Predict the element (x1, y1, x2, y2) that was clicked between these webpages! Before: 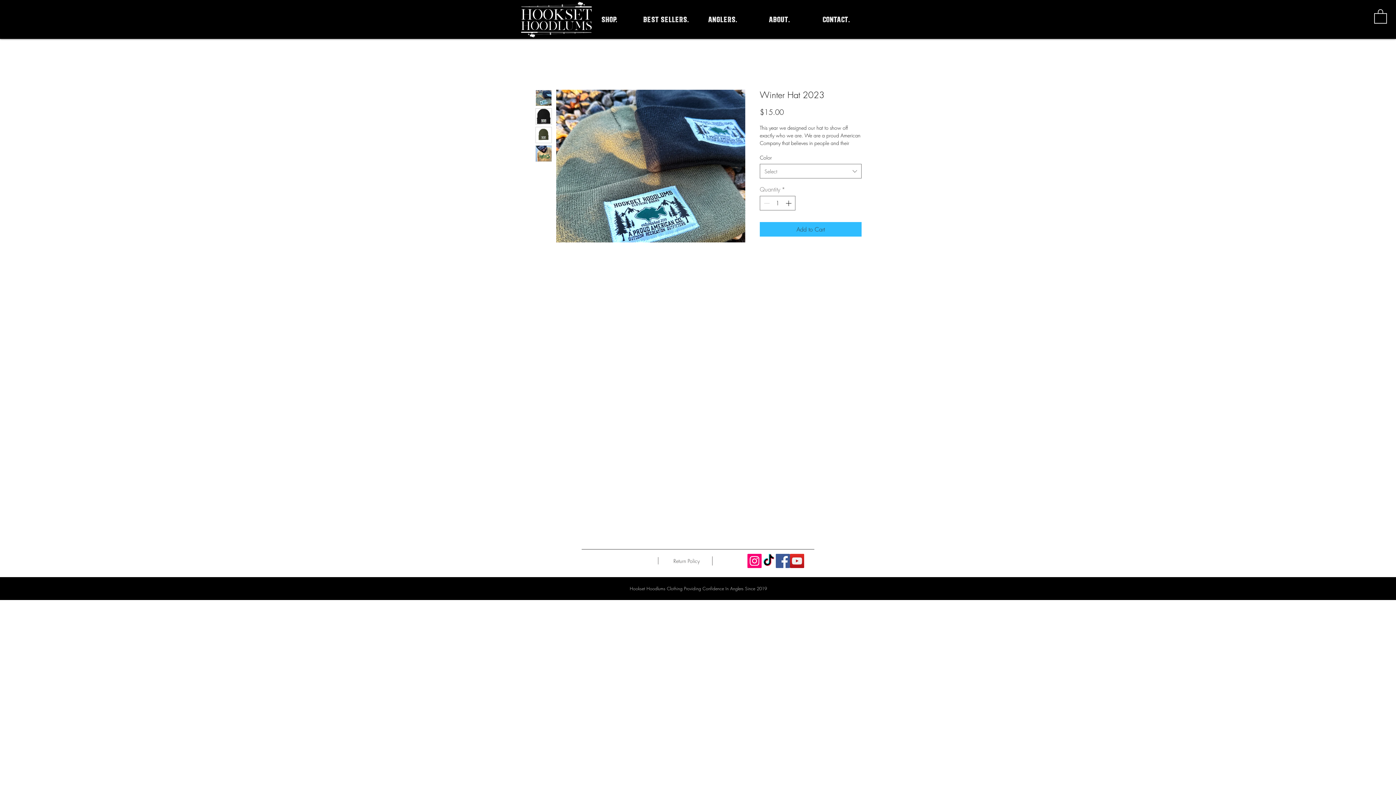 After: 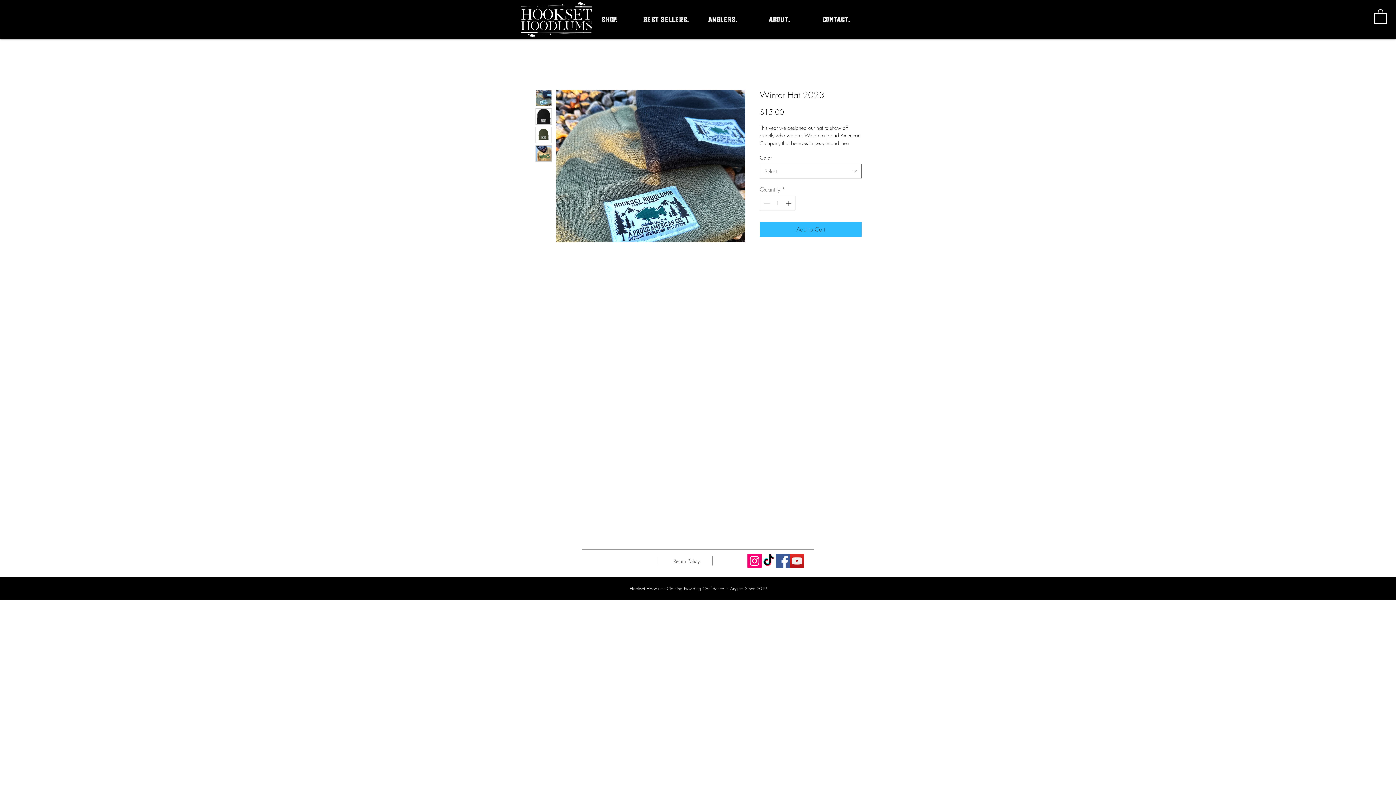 Action: bbox: (535, 108, 552, 124)